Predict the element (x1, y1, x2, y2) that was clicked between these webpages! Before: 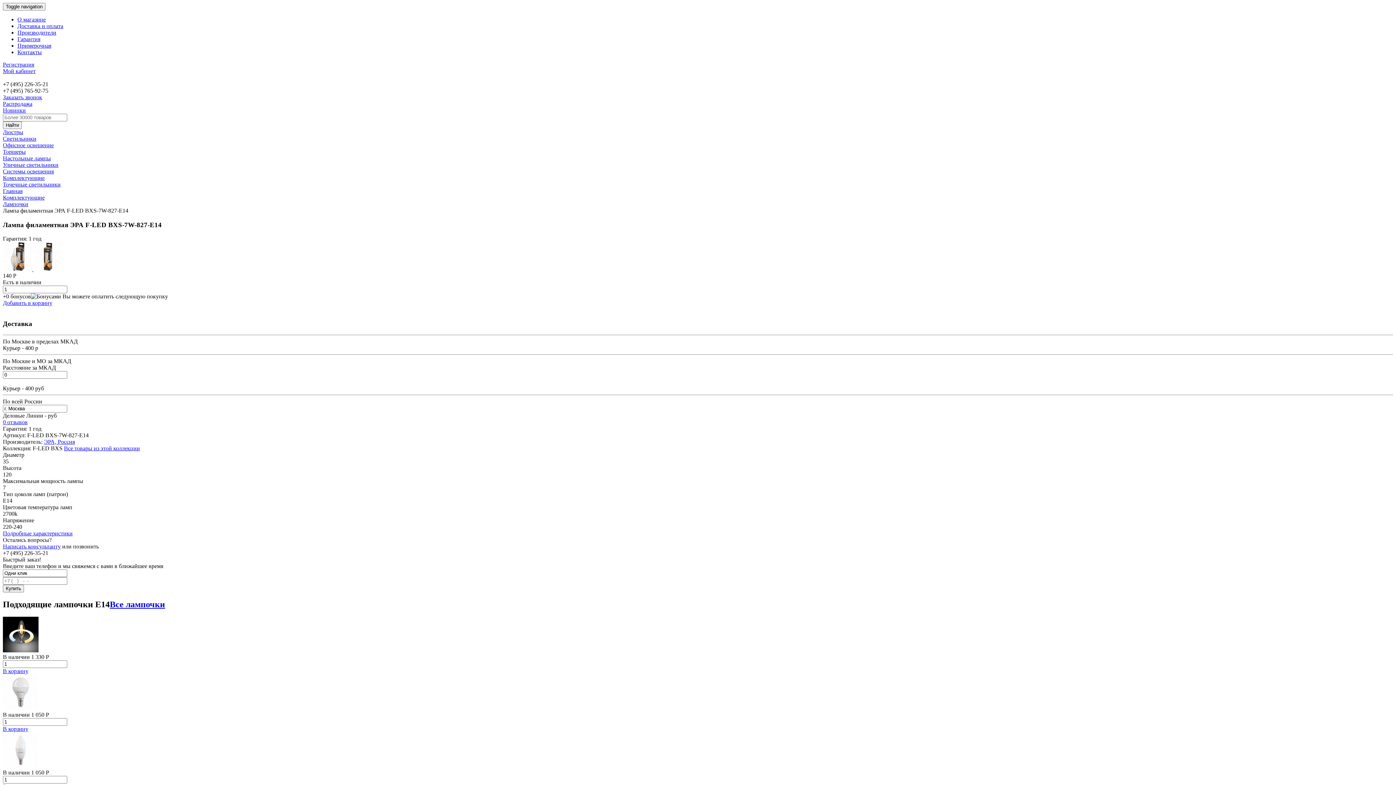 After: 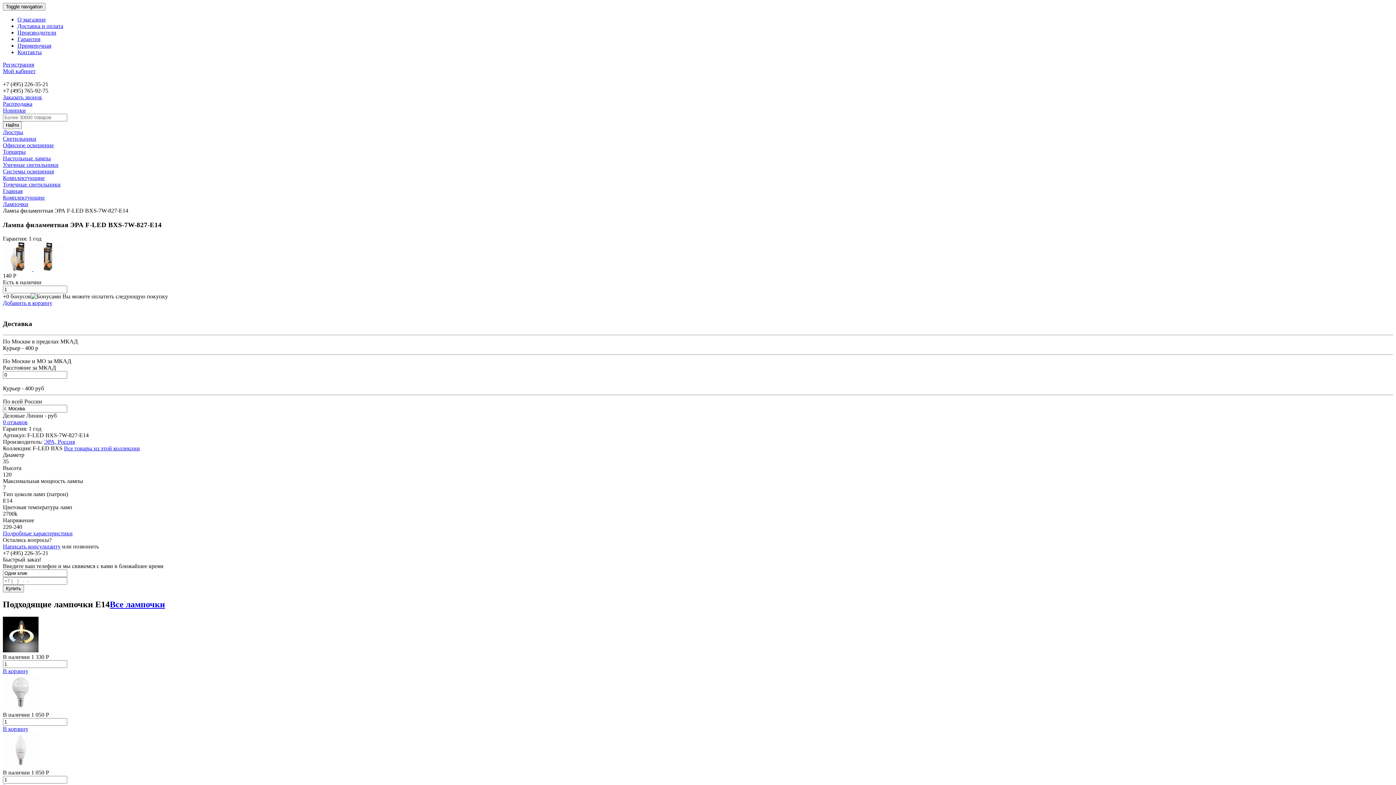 Action: label: Мой кабинет bbox: (2, 68, 35, 74)